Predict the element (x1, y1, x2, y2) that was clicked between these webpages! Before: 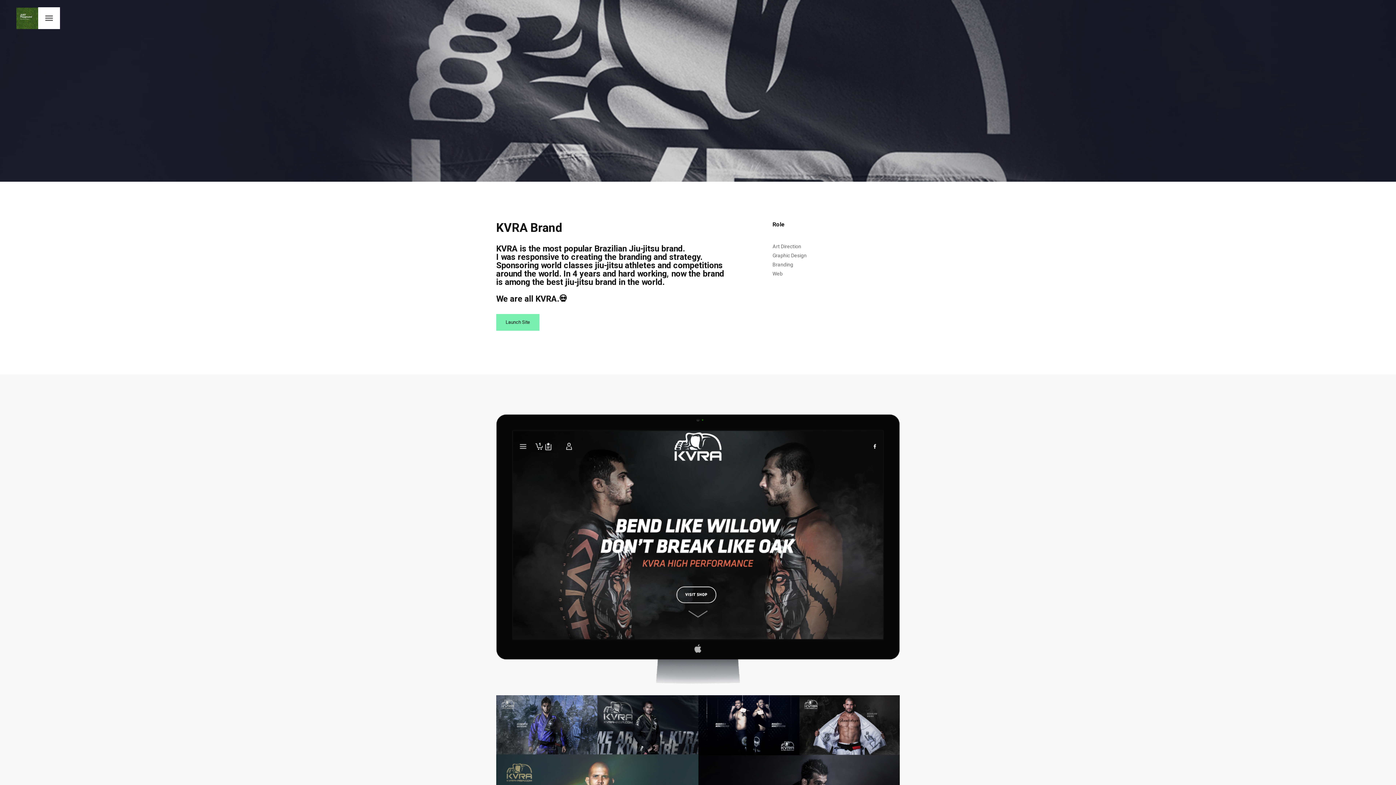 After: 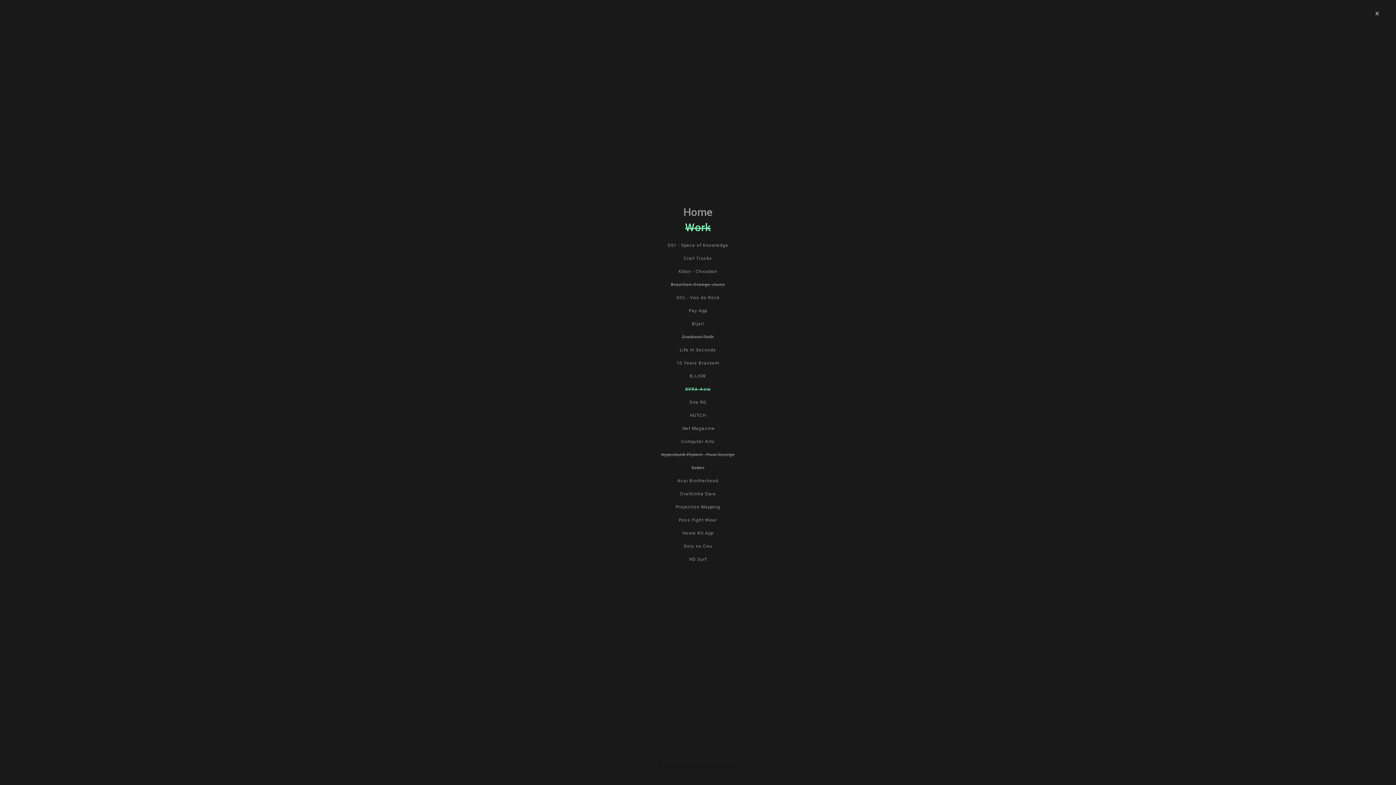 Action: bbox: (38, 7, 60, 29)